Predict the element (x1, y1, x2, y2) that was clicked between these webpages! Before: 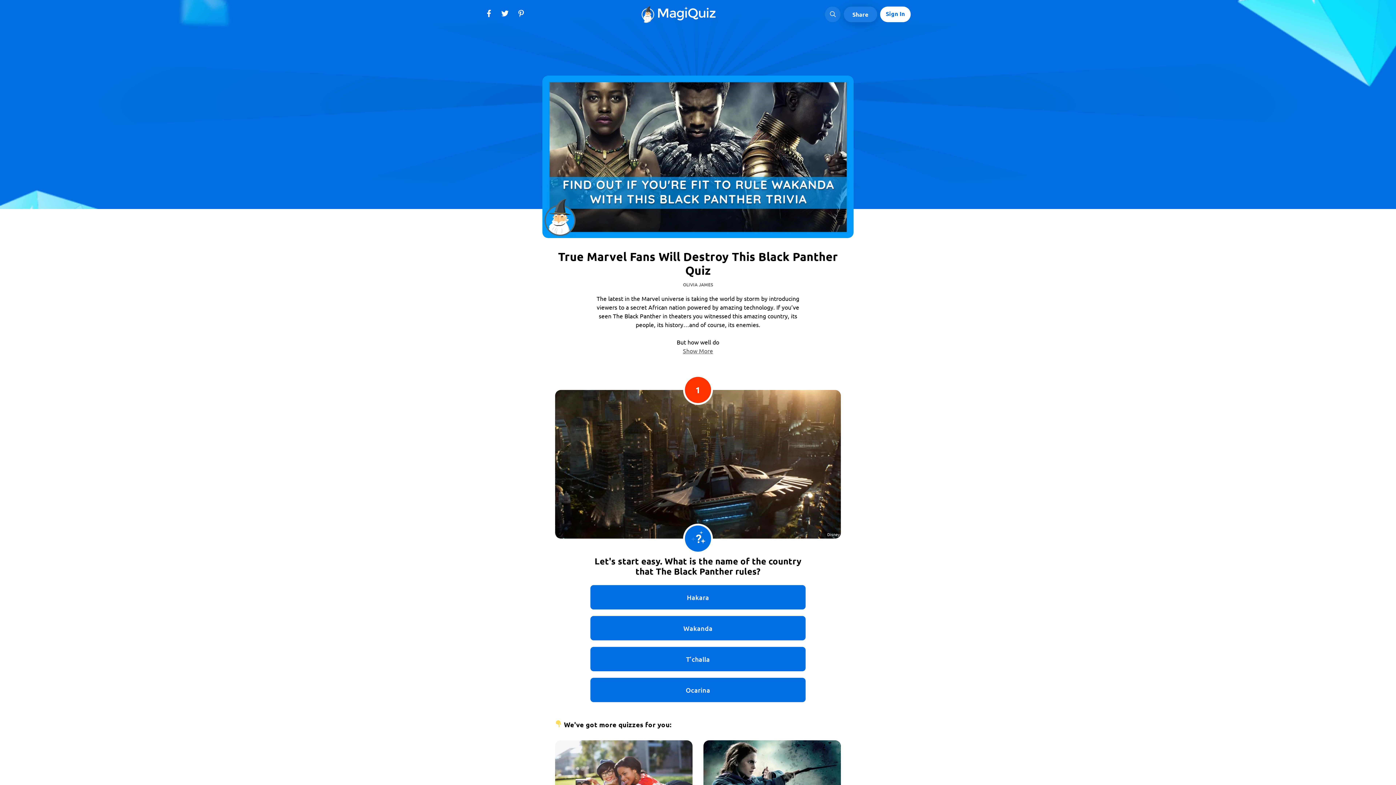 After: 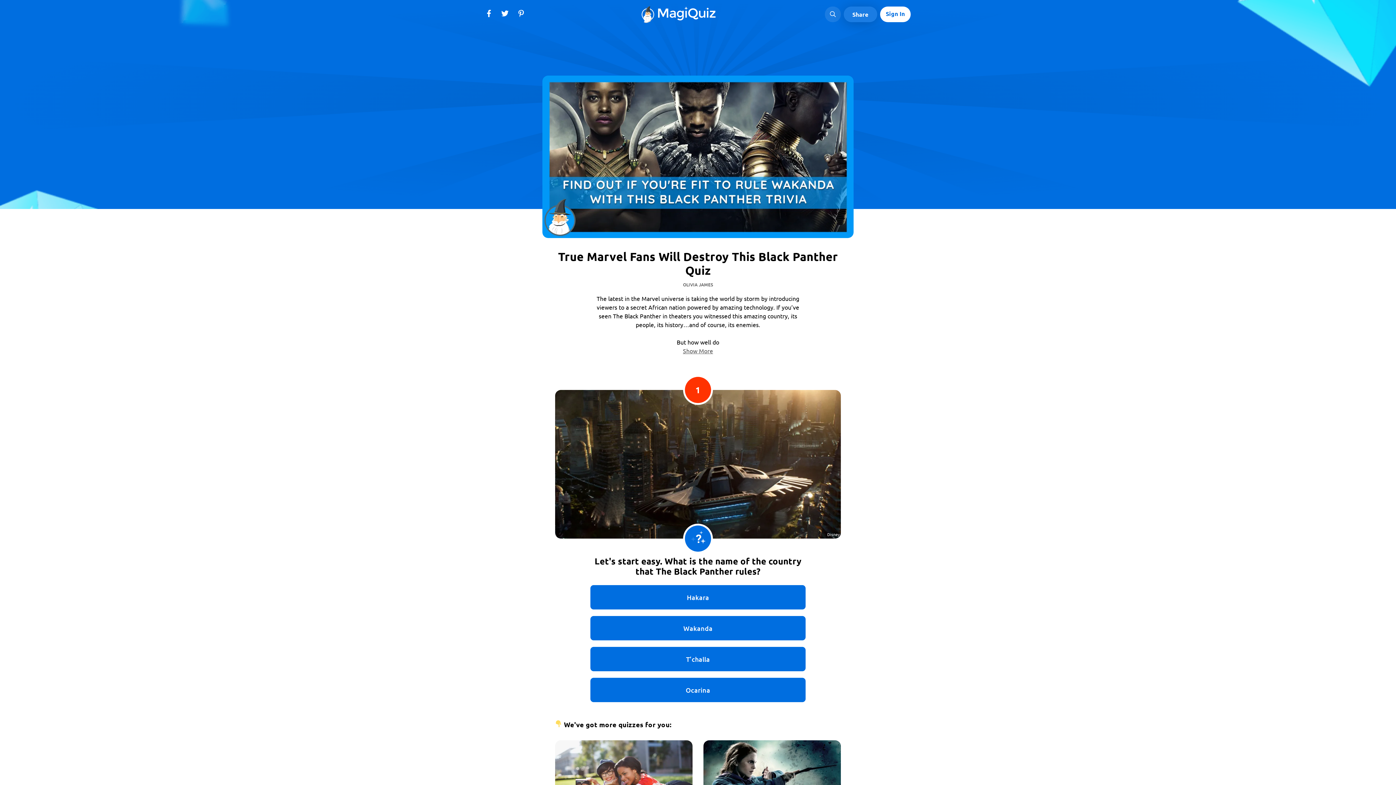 Action: bbox: (485, 10, 492, 18) label: View MagiQuiz on Facebook